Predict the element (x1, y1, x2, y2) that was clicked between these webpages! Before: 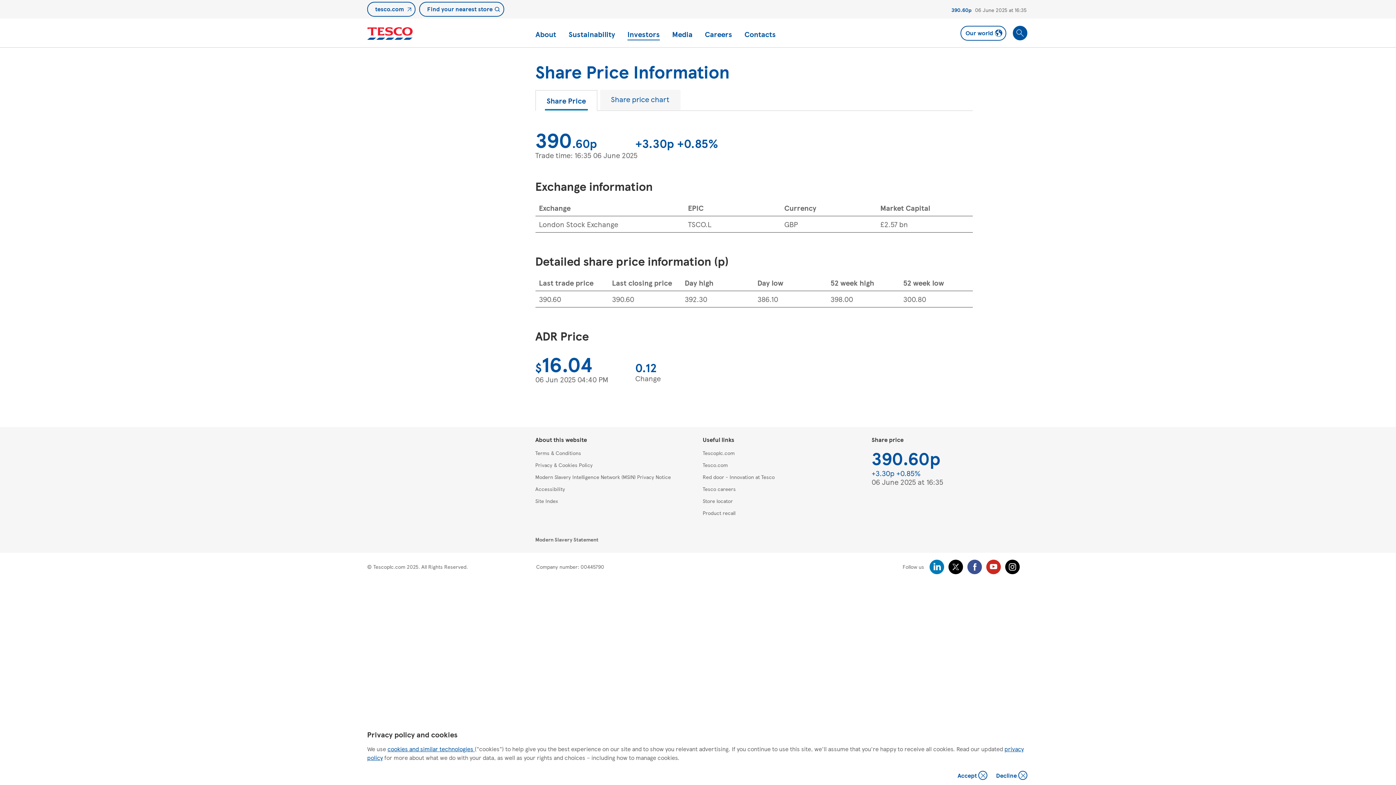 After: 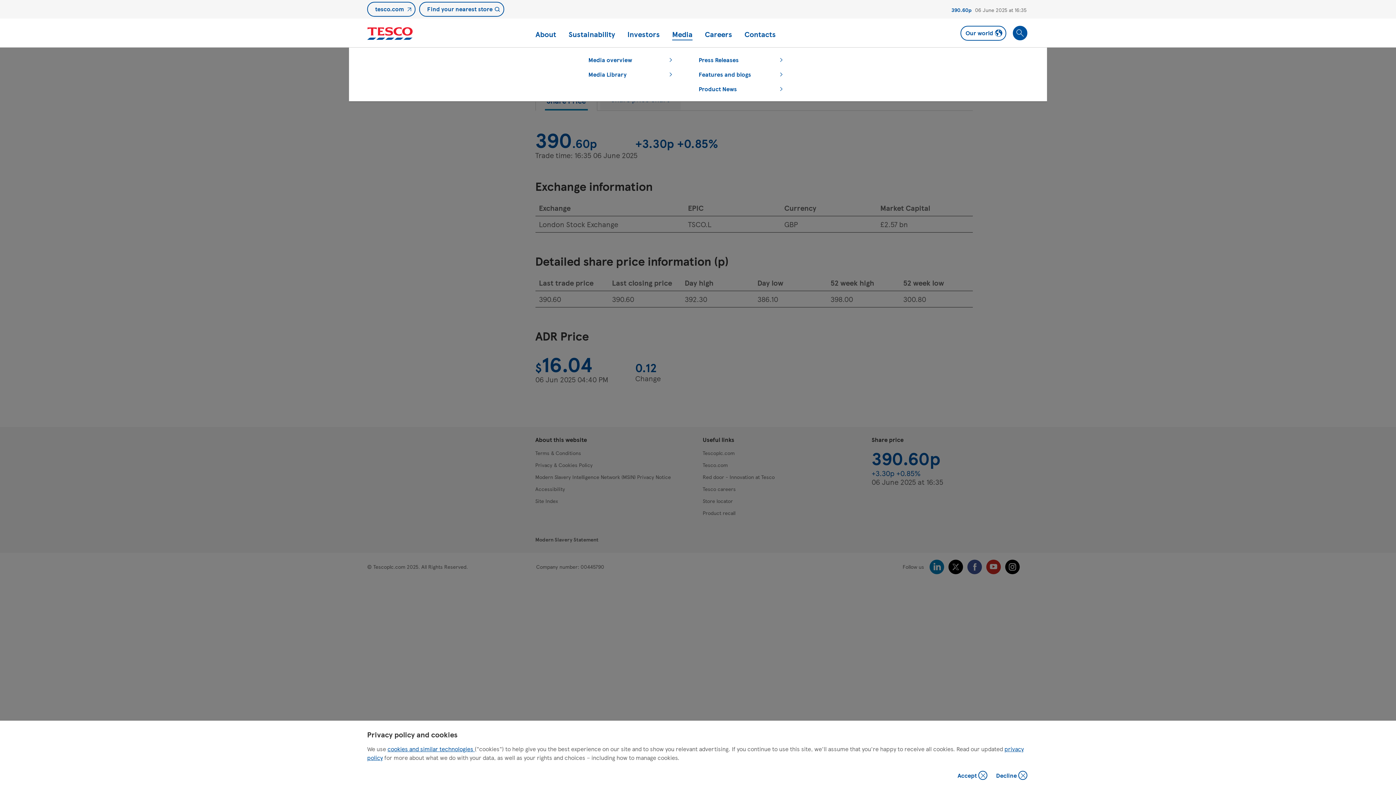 Action: label: Media bbox: (672, 29, 692, 38)